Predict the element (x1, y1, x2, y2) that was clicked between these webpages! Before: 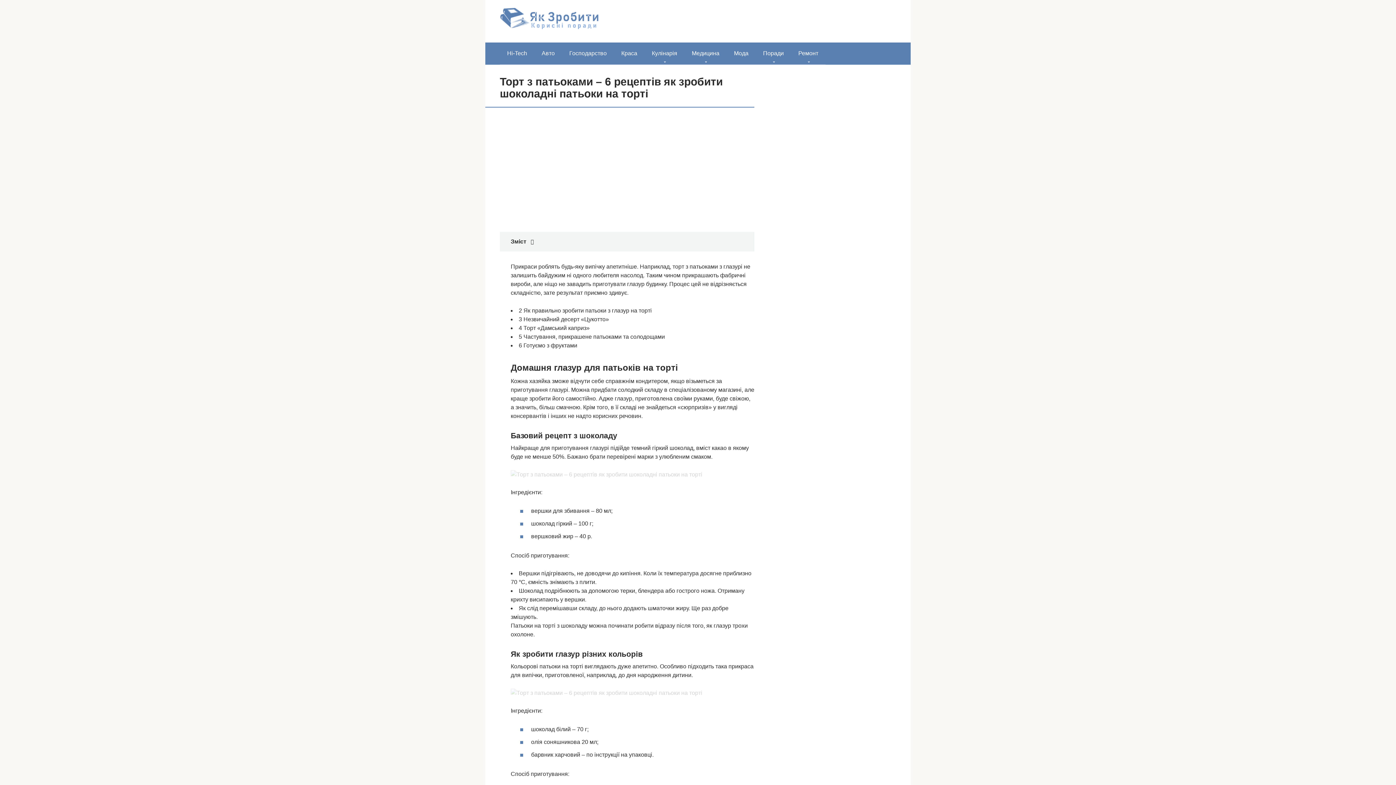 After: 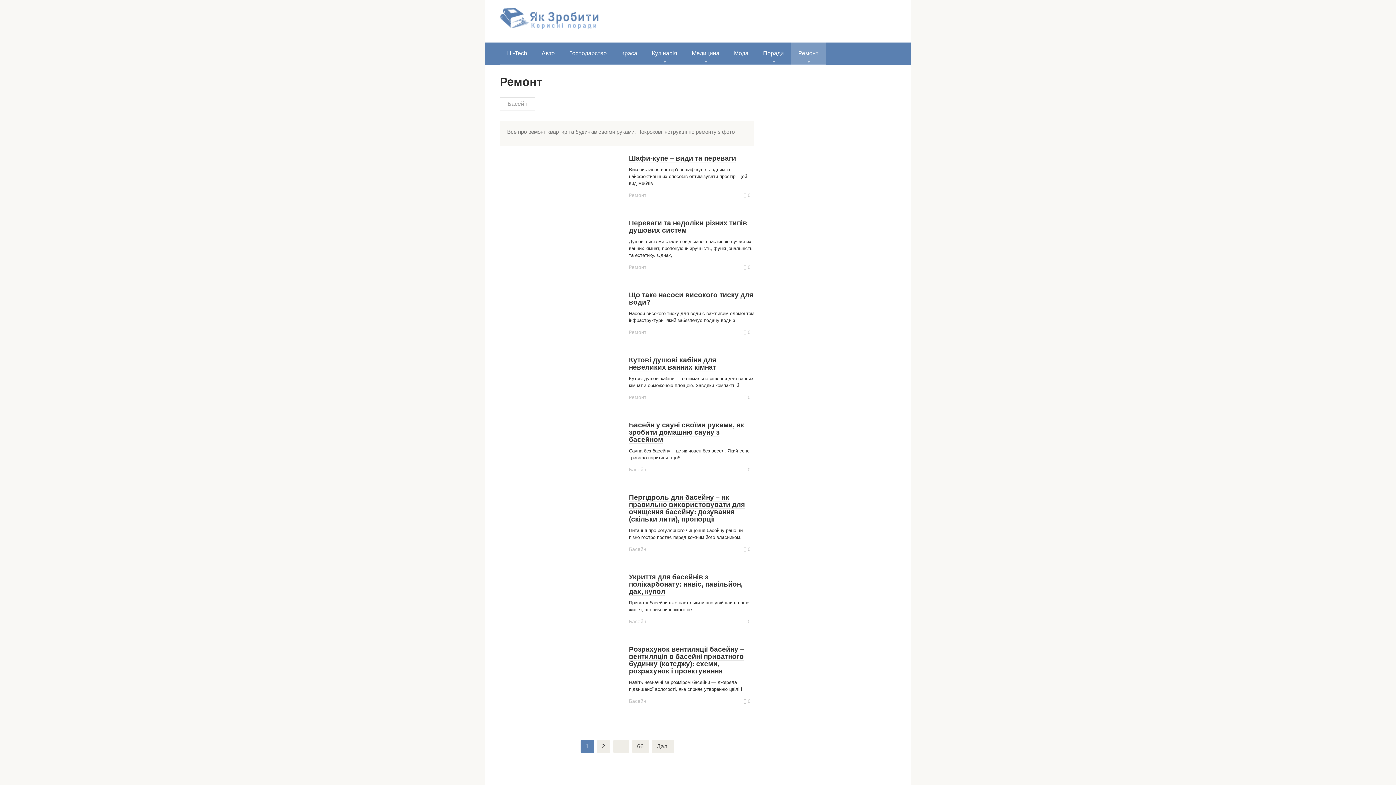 Action: bbox: (791, 42, 825, 64) label: Ремонт